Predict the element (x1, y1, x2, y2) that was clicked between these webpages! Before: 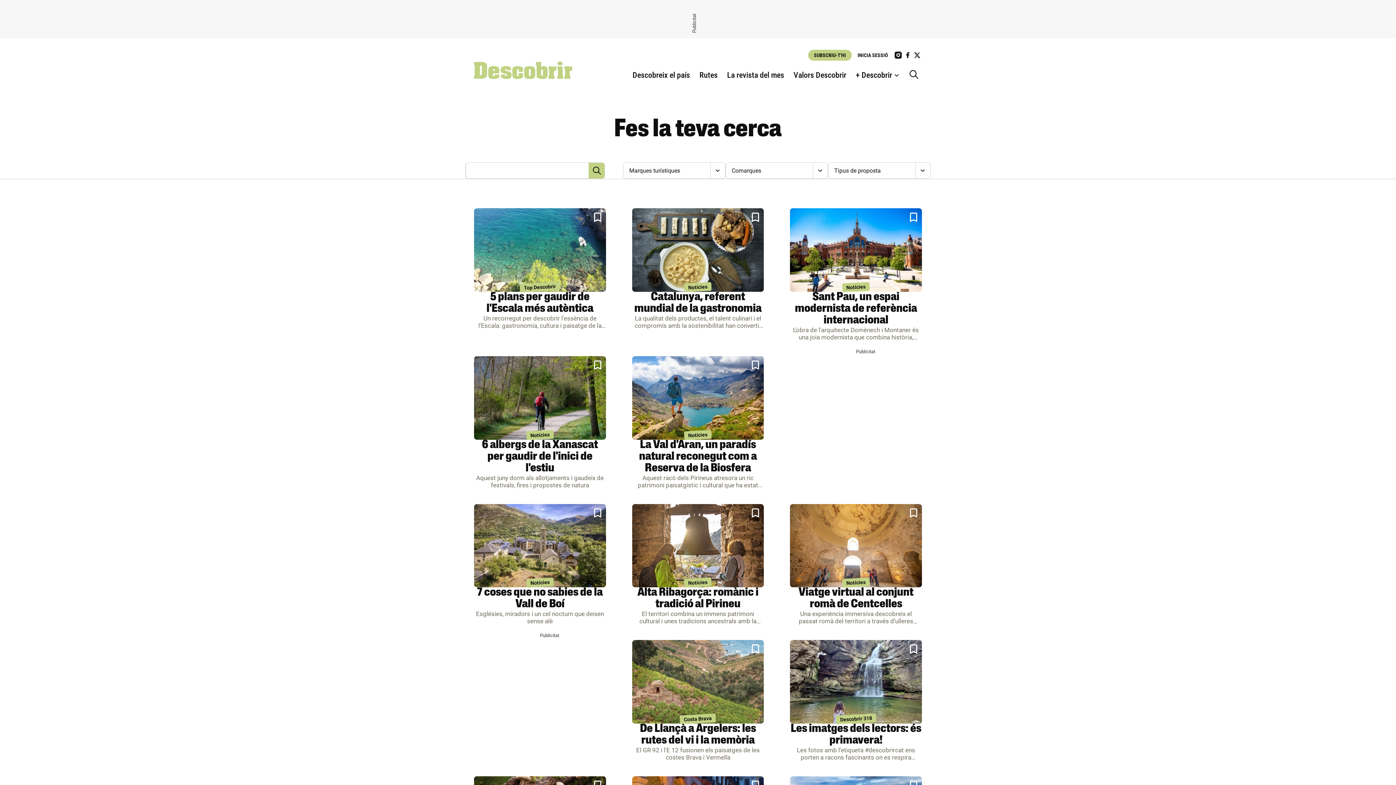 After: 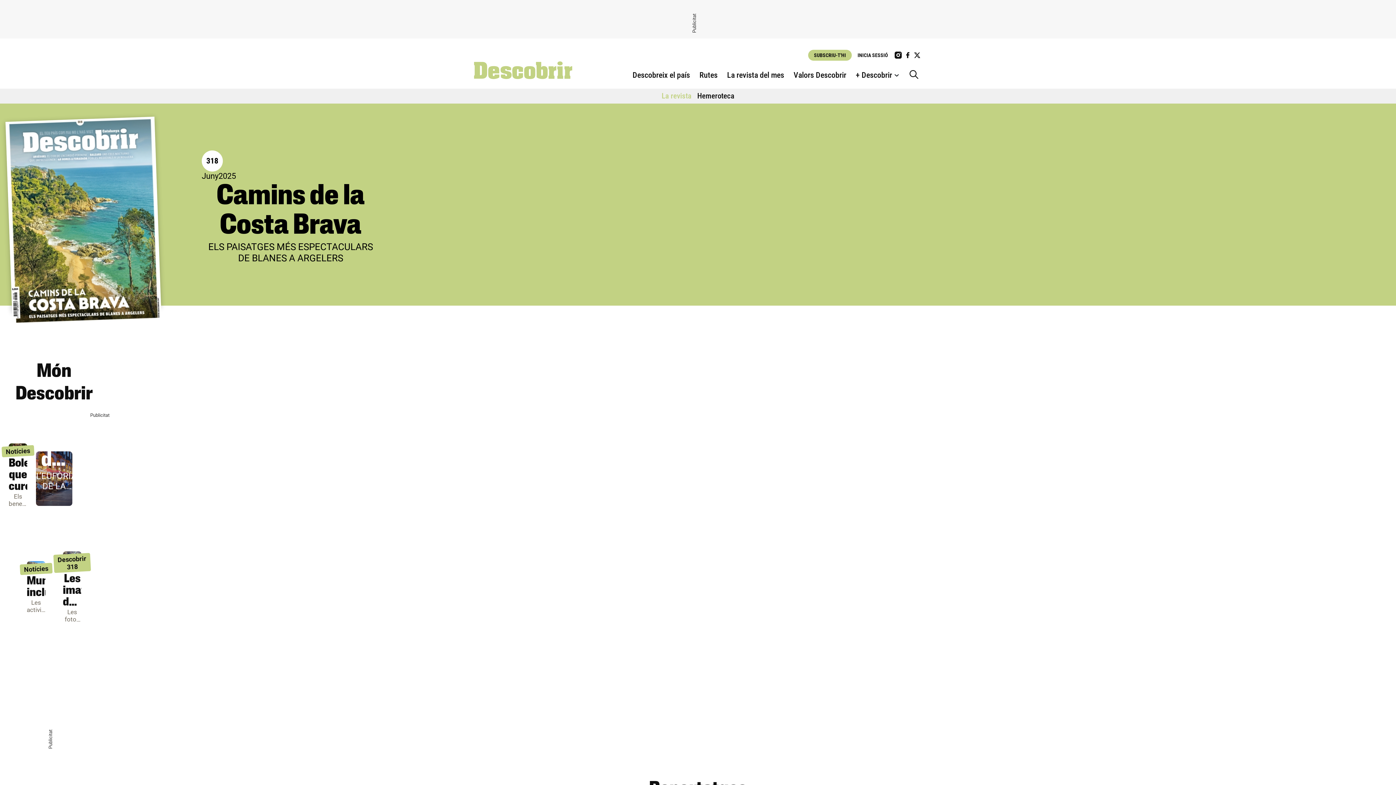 Action: label: La revista del mes bbox: (722, 70, 789, 80)